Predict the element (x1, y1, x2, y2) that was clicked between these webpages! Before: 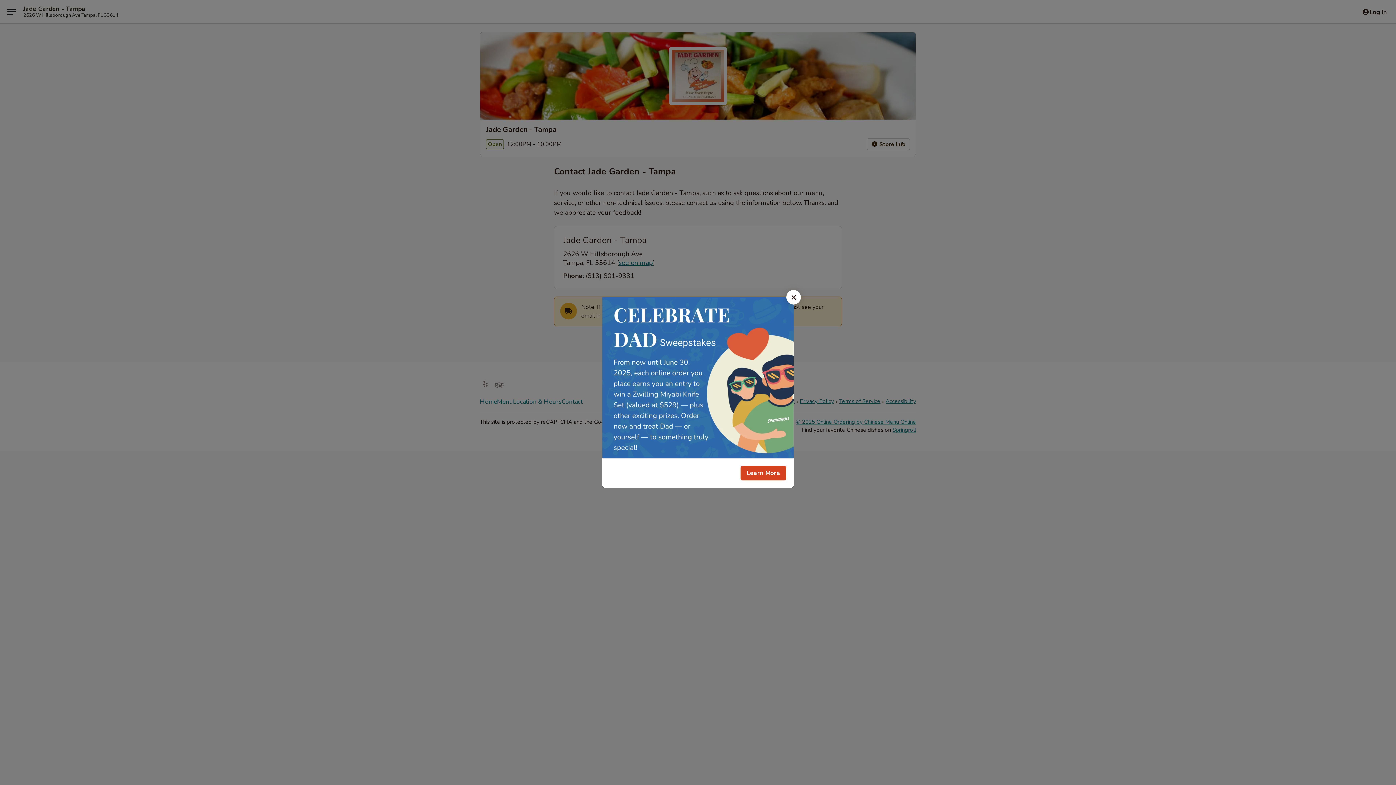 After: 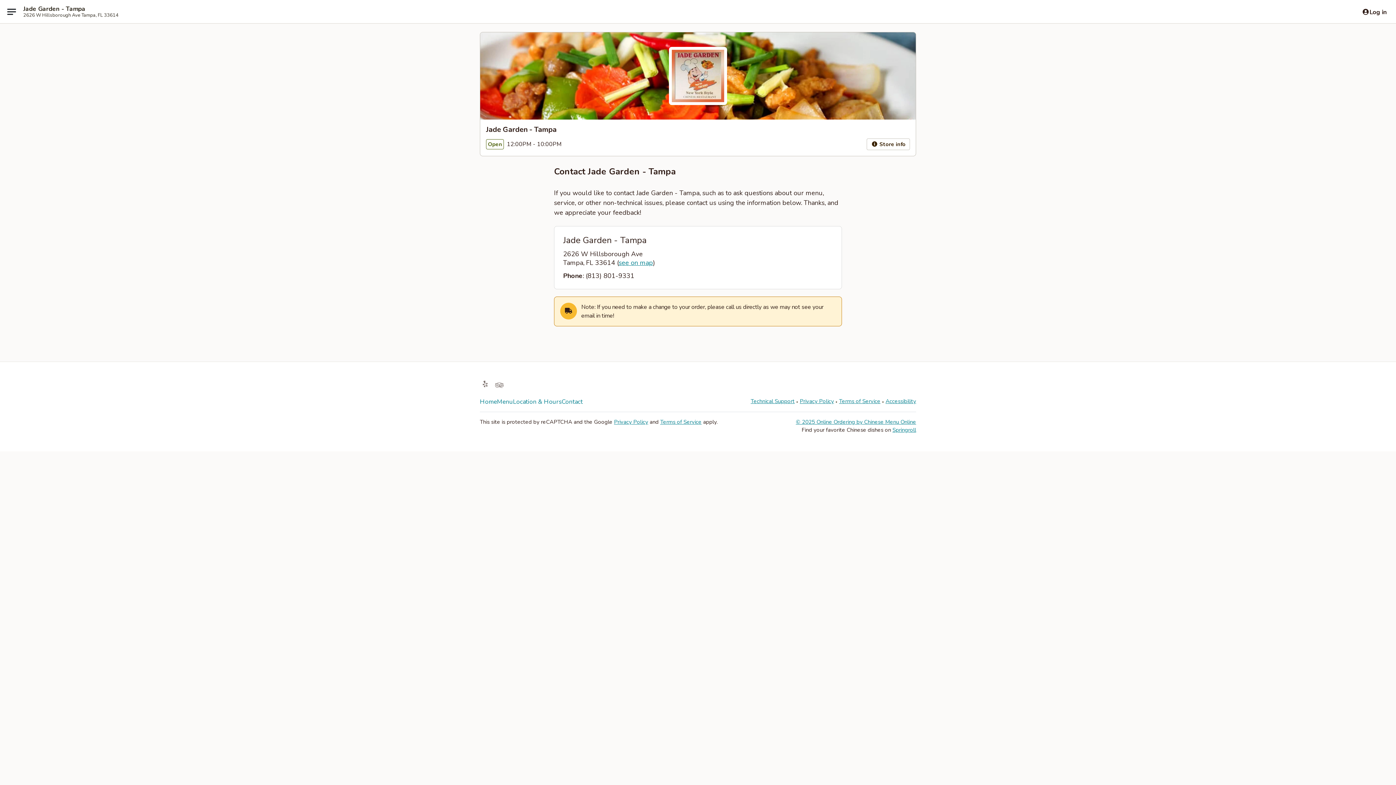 Action: label: Close bbox: (786, 290, 801, 304)